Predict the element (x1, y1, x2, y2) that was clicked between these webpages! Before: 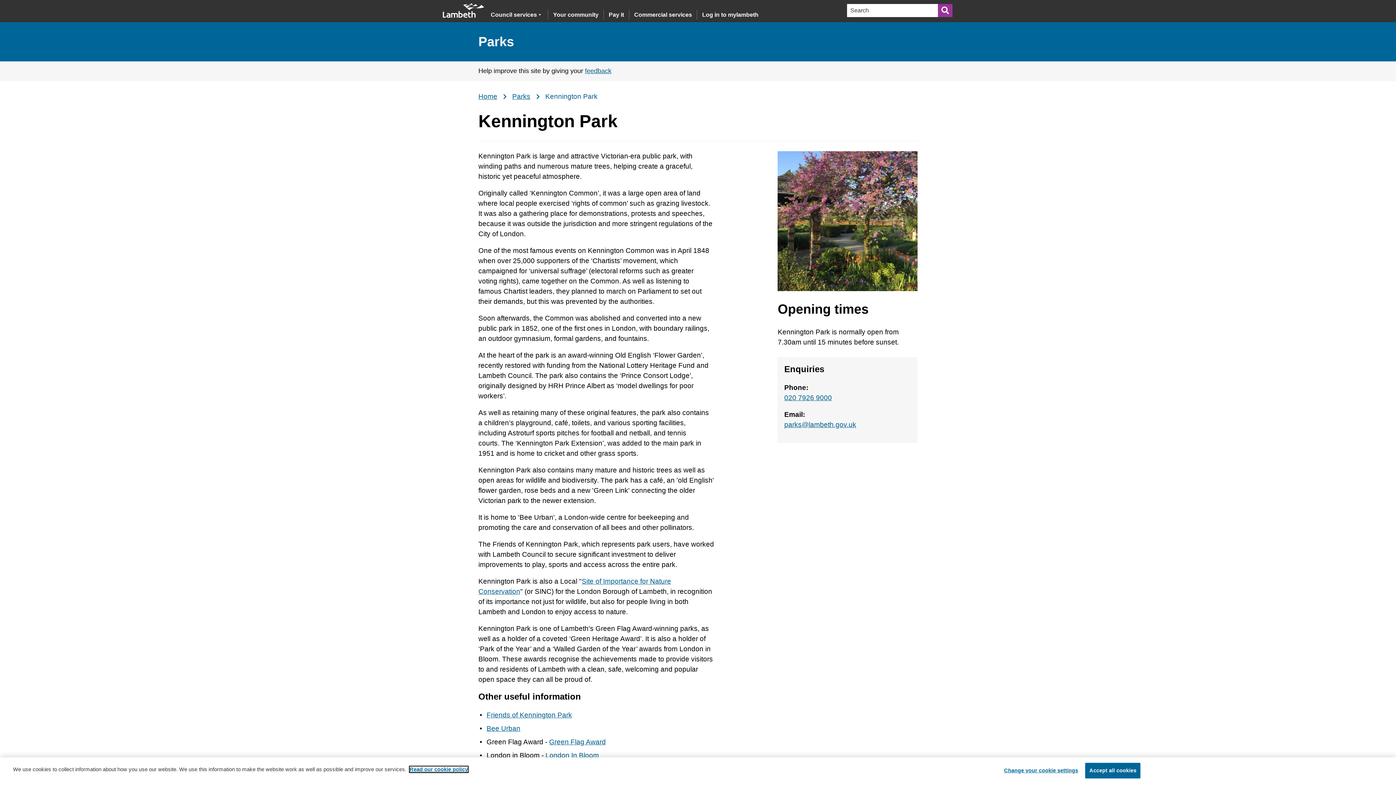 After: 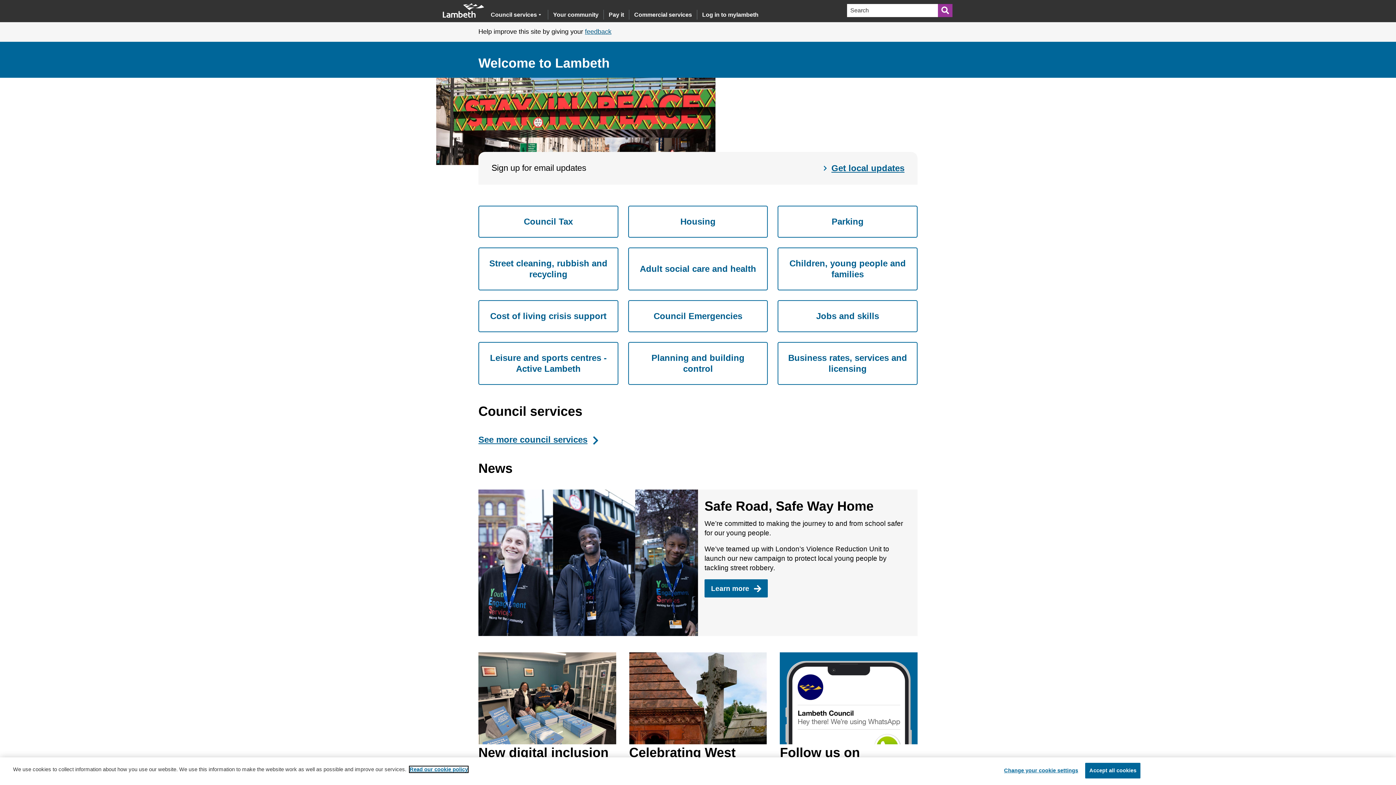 Action: bbox: (478, 92, 497, 100) label: Home